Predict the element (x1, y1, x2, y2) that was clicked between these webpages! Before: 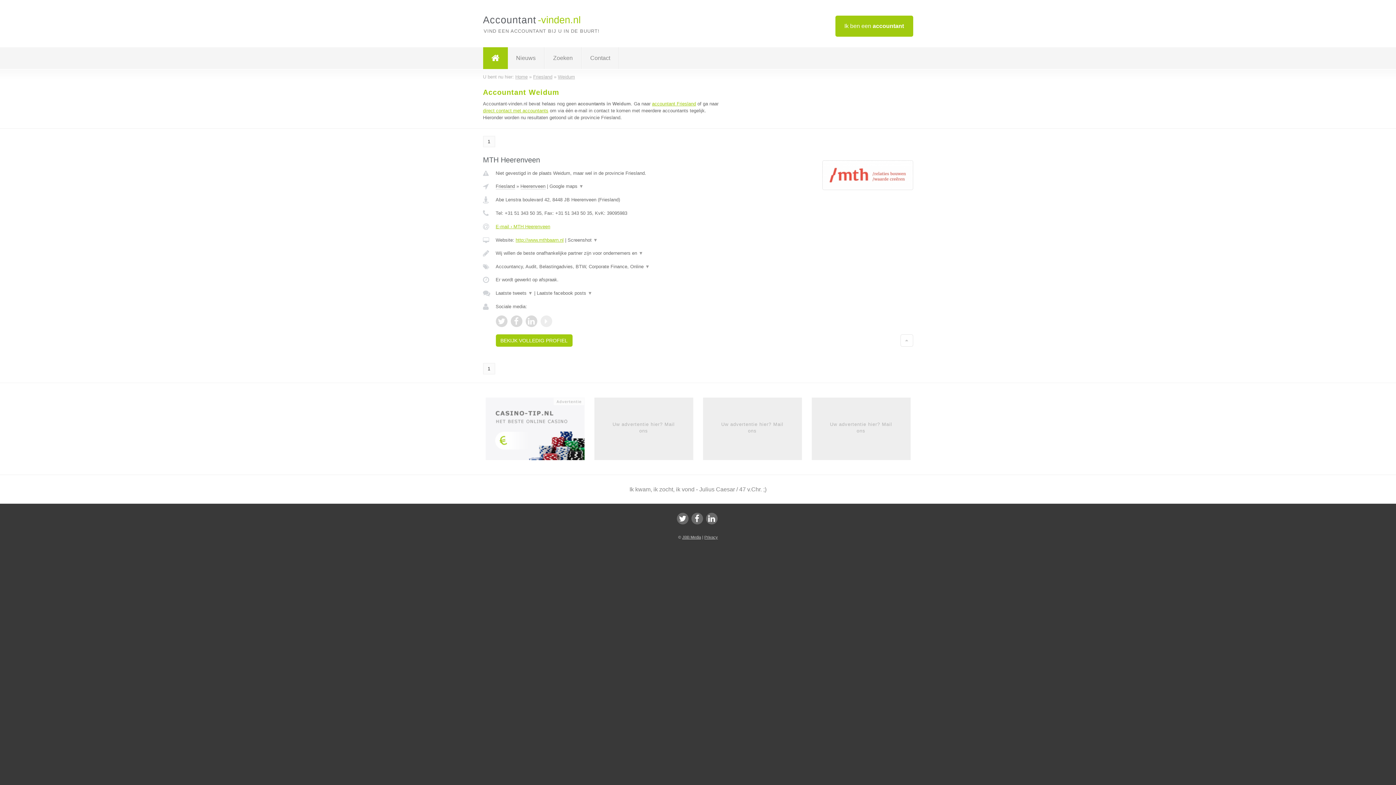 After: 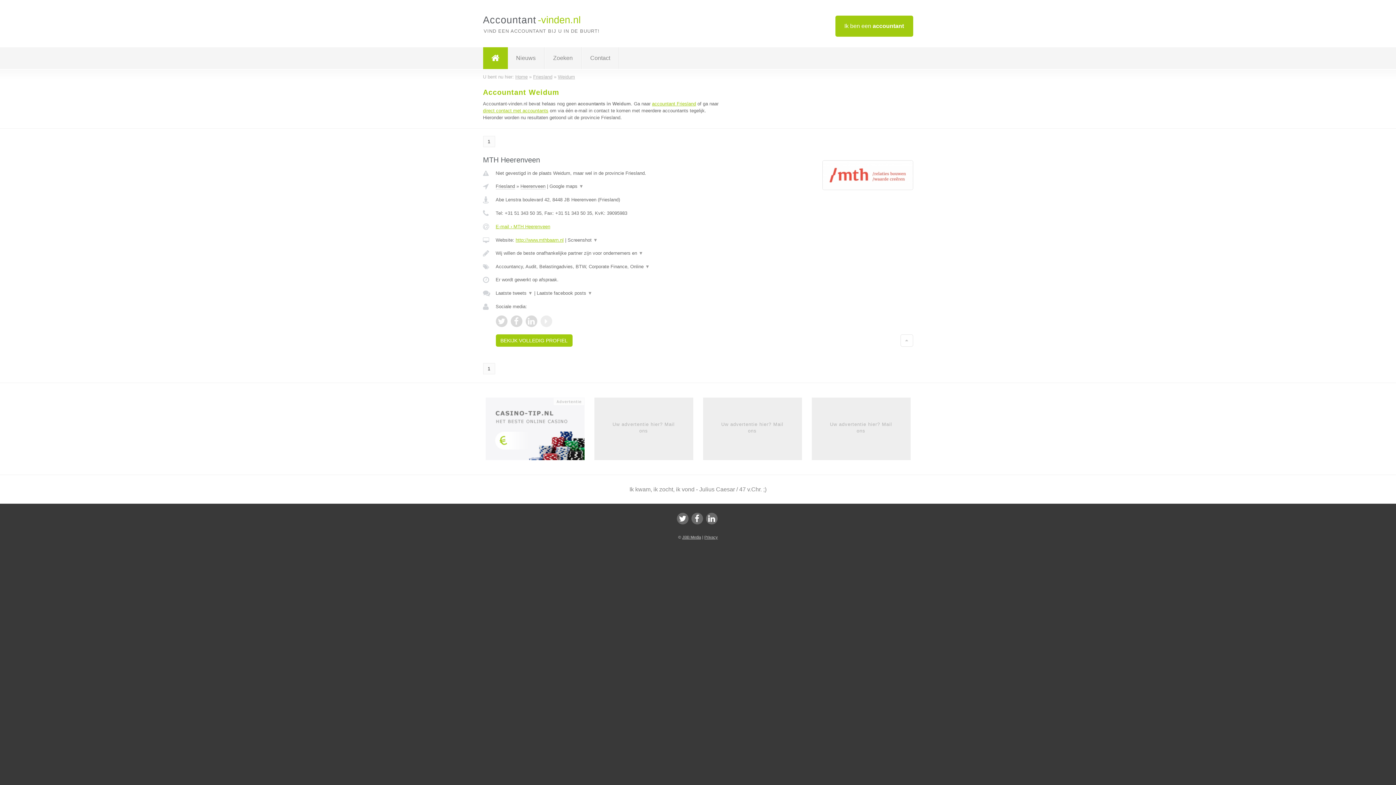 Action: bbox: (483, 363, 495, 374) label: 1